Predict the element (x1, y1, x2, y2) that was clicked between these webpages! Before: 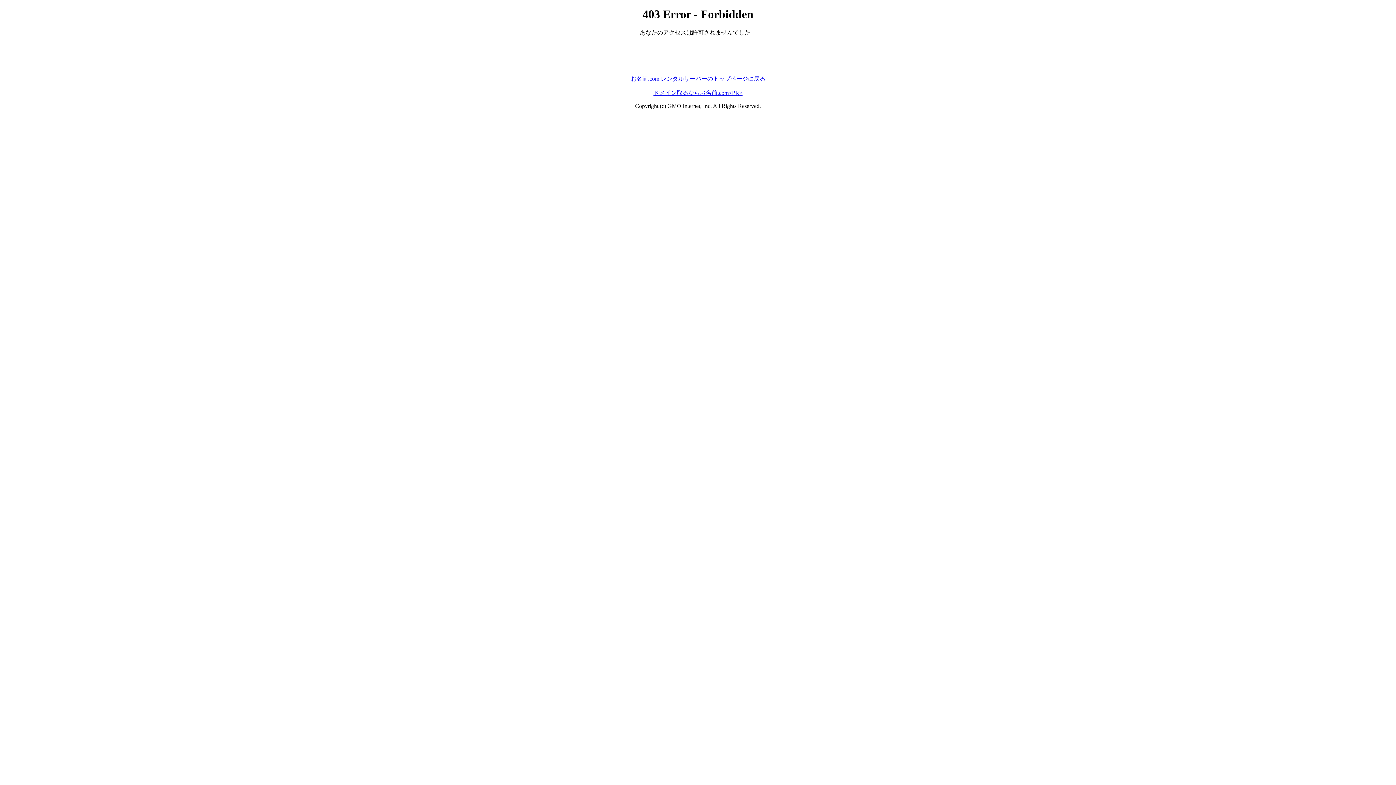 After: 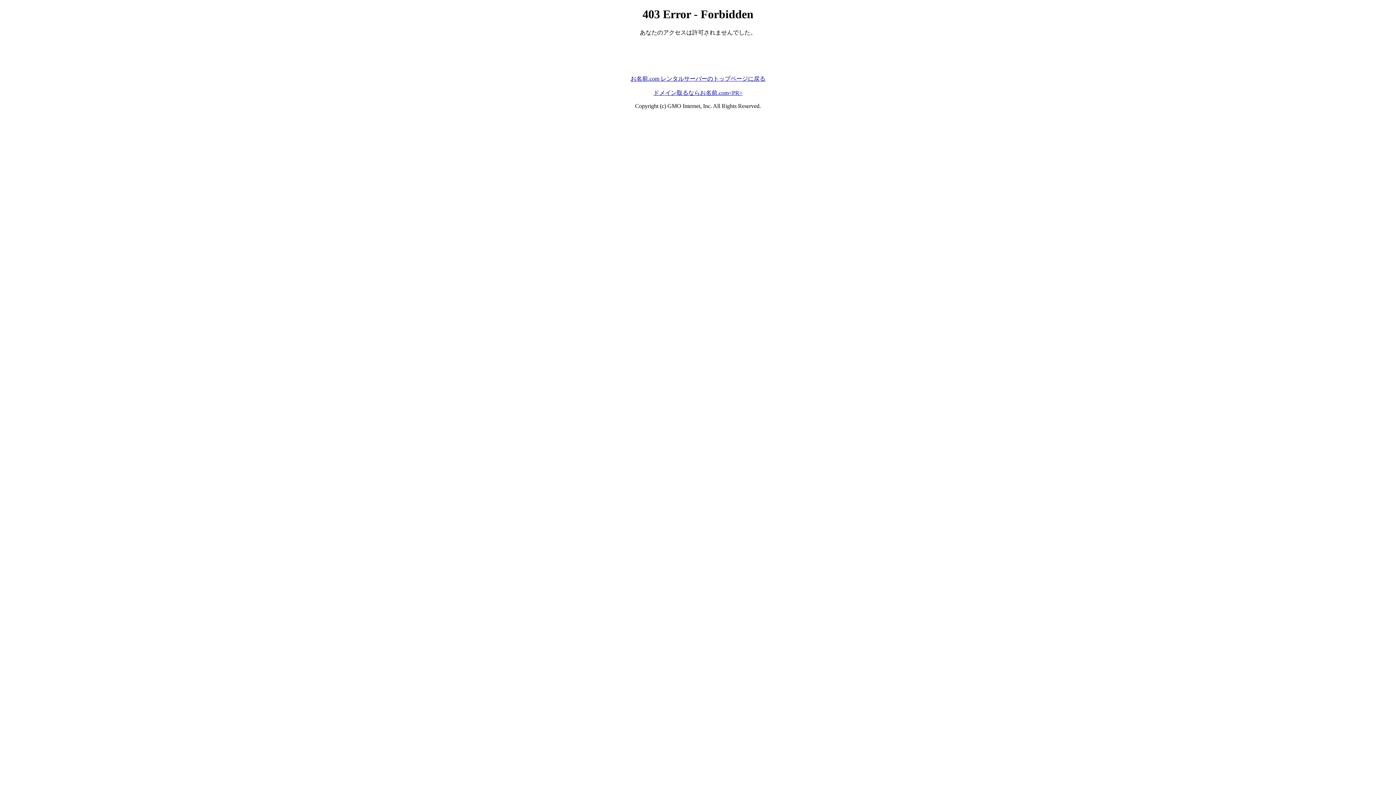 Action: bbox: (653, 89, 742, 95) label: ドメイン取るならお名前.com<PR>